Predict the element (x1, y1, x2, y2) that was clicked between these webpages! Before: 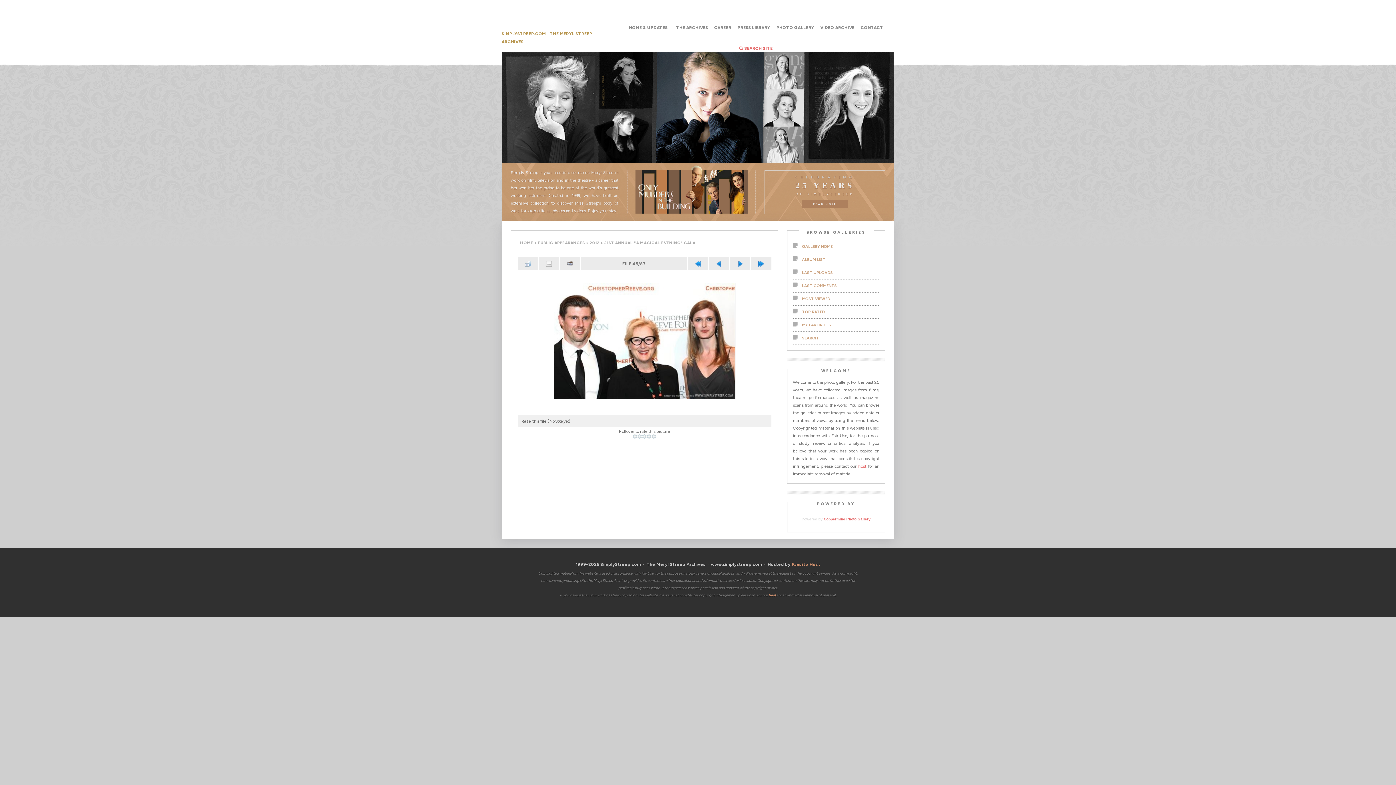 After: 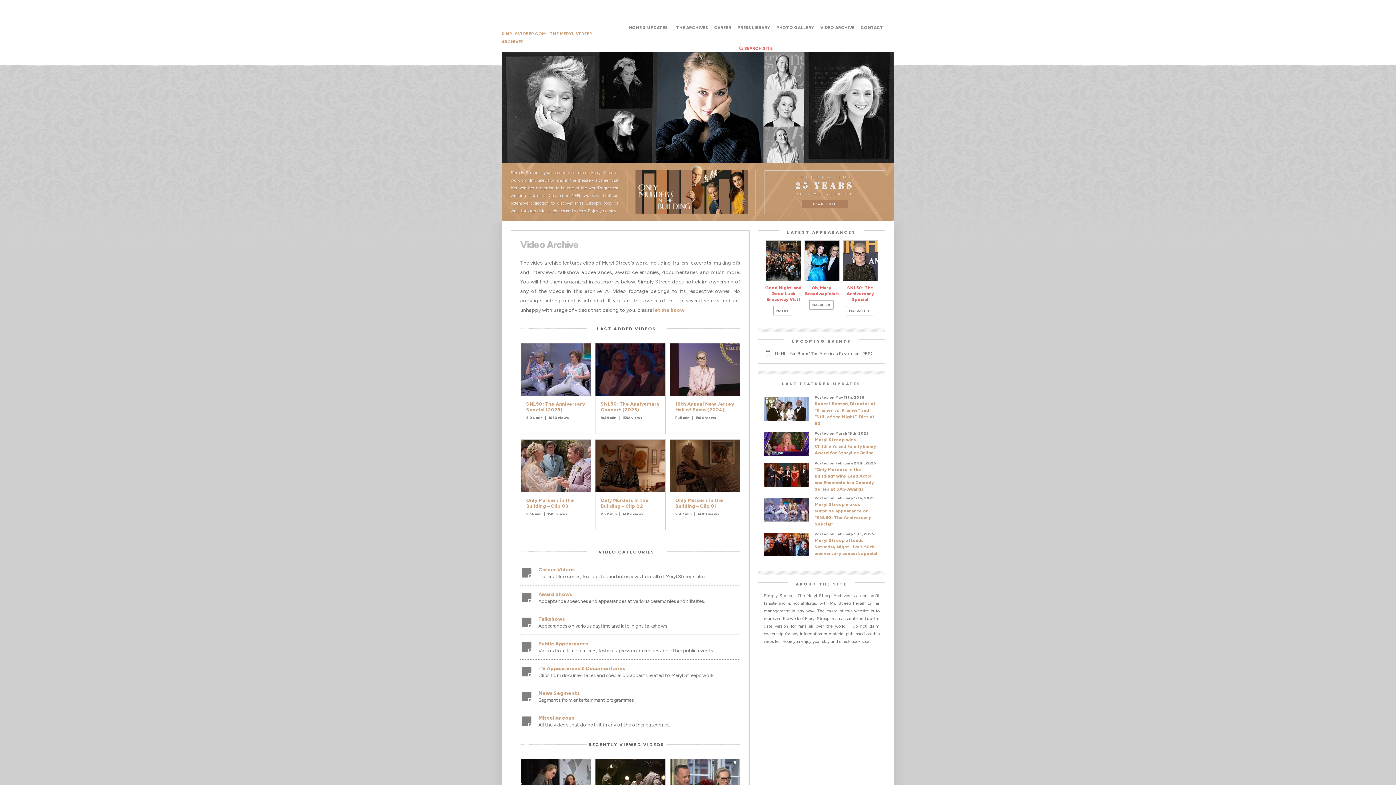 Action: label: VIDEO ARCHIVE bbox: (820, 25, 854, 30)